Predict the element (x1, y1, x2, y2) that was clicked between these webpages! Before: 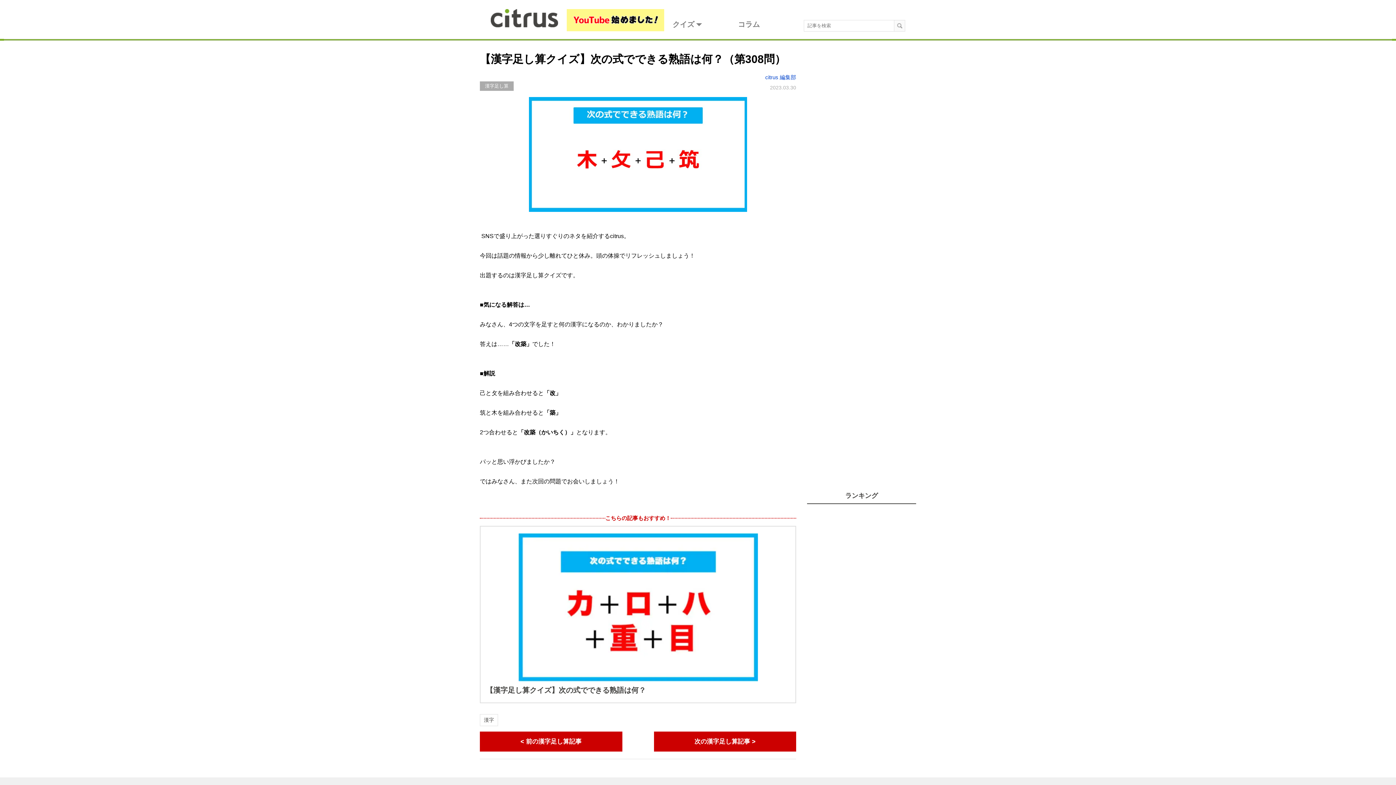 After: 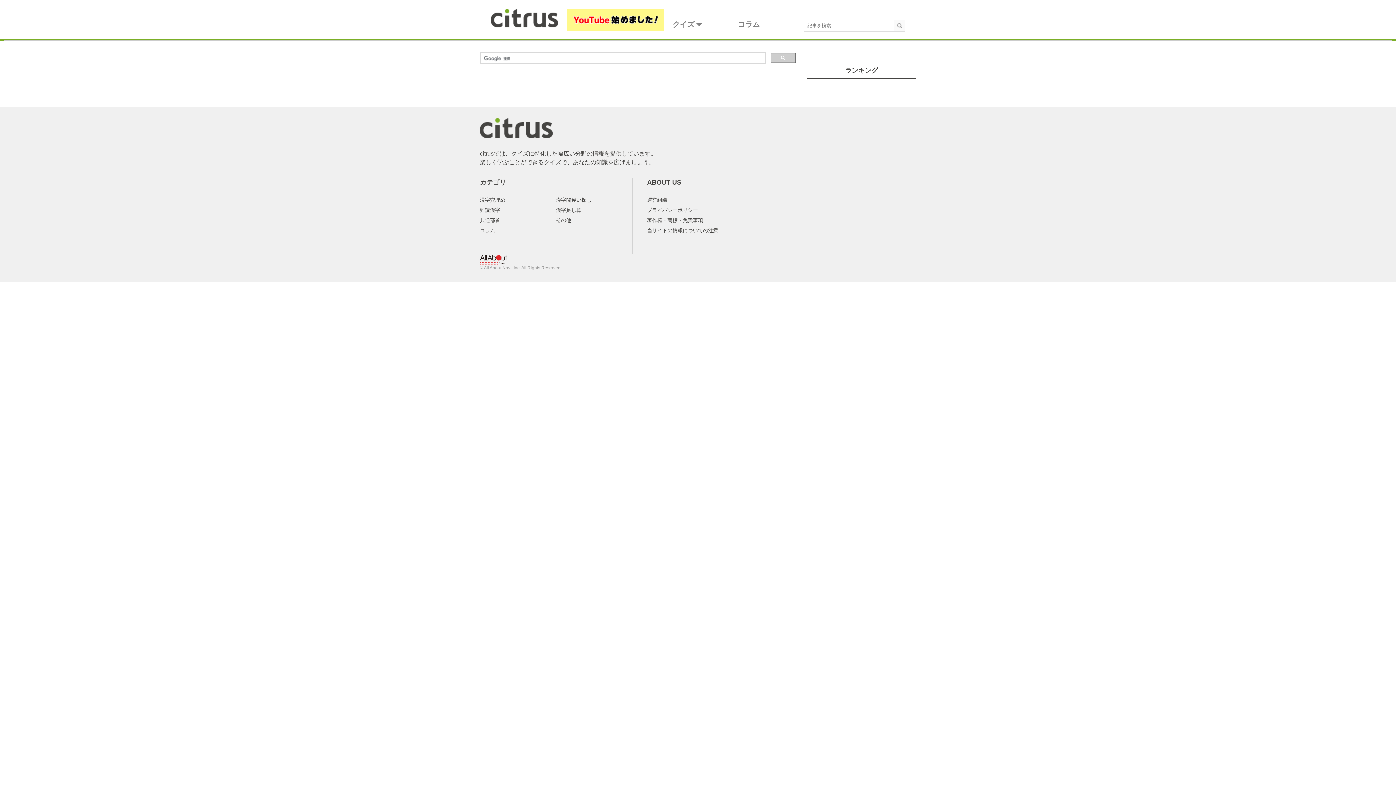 Action: bbox: (894, 20, 905, 31)